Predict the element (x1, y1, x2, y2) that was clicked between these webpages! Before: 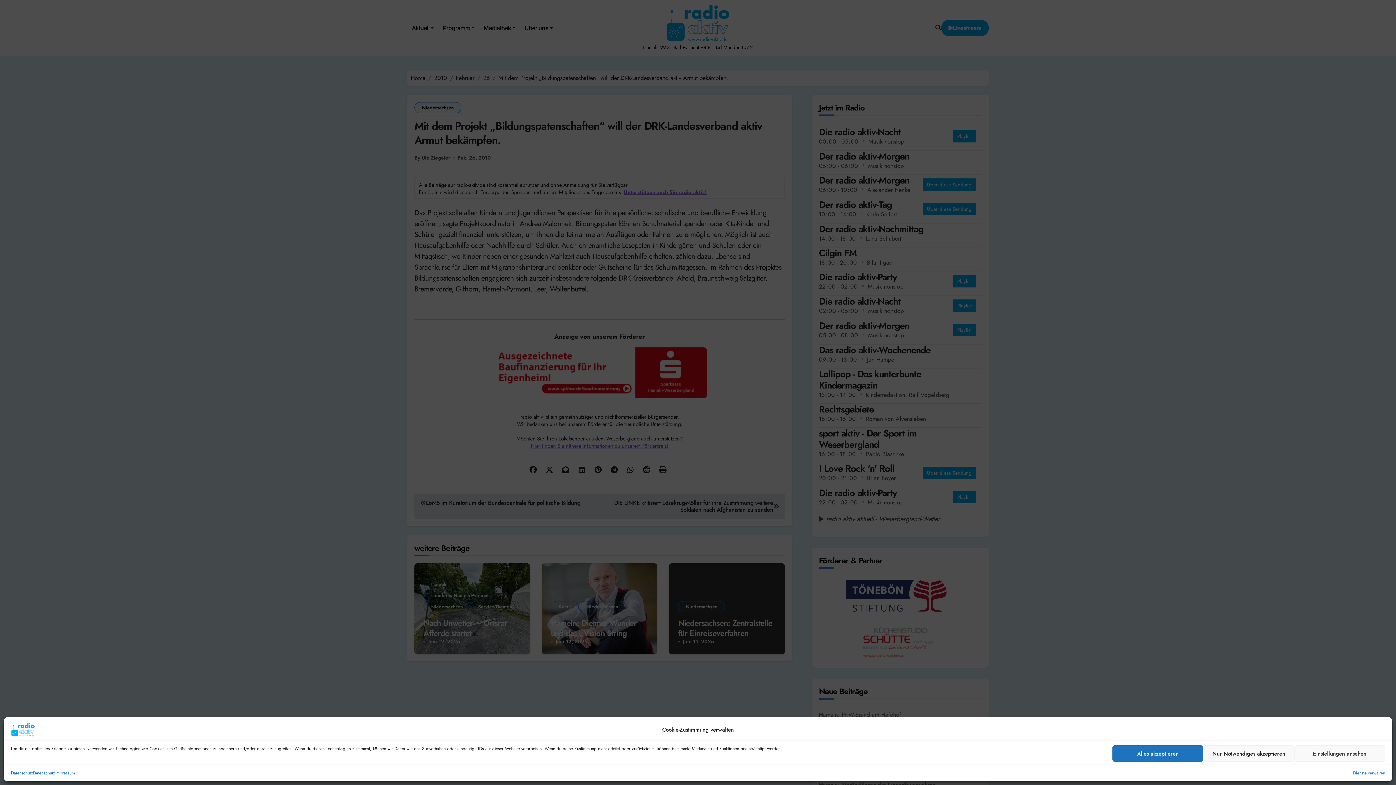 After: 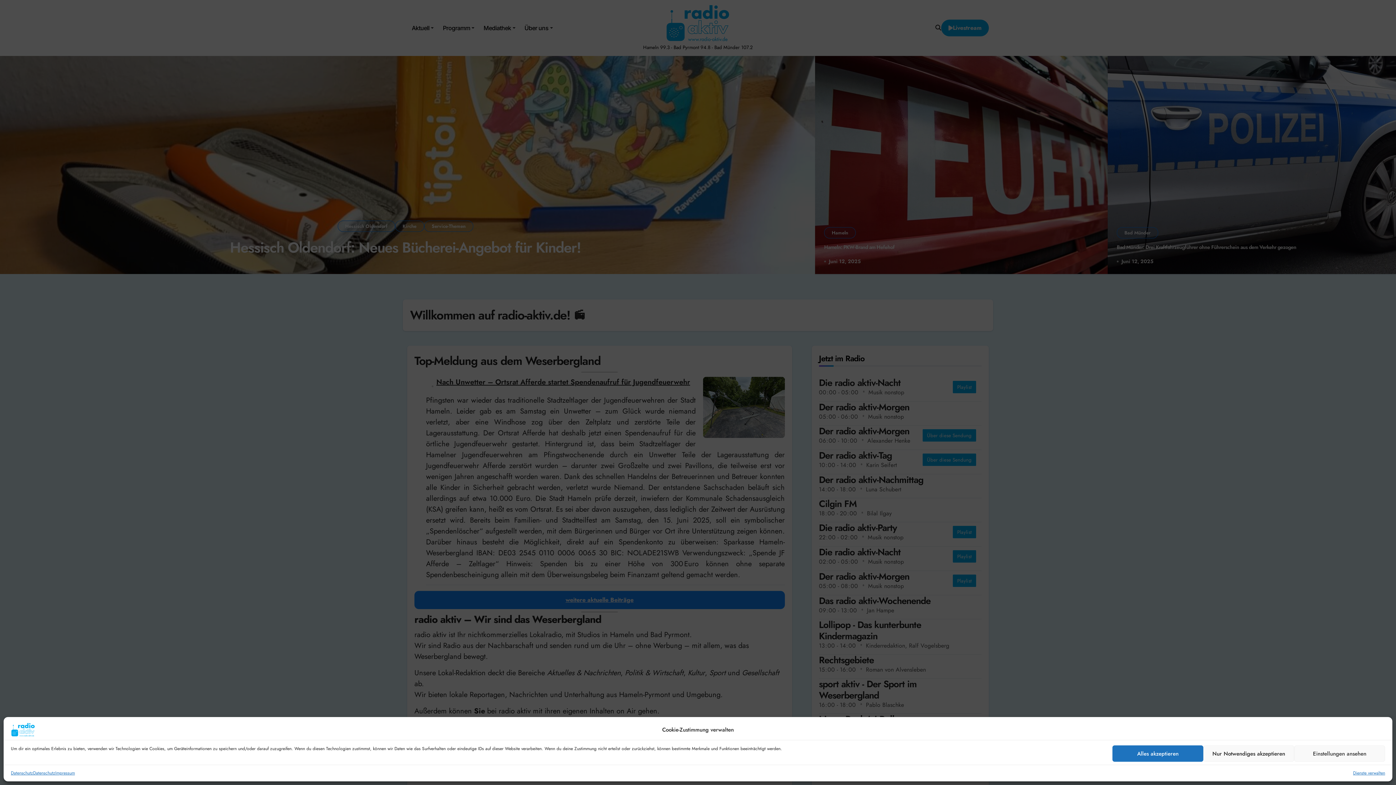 Action: bbox: (10, 722, 47, 737)